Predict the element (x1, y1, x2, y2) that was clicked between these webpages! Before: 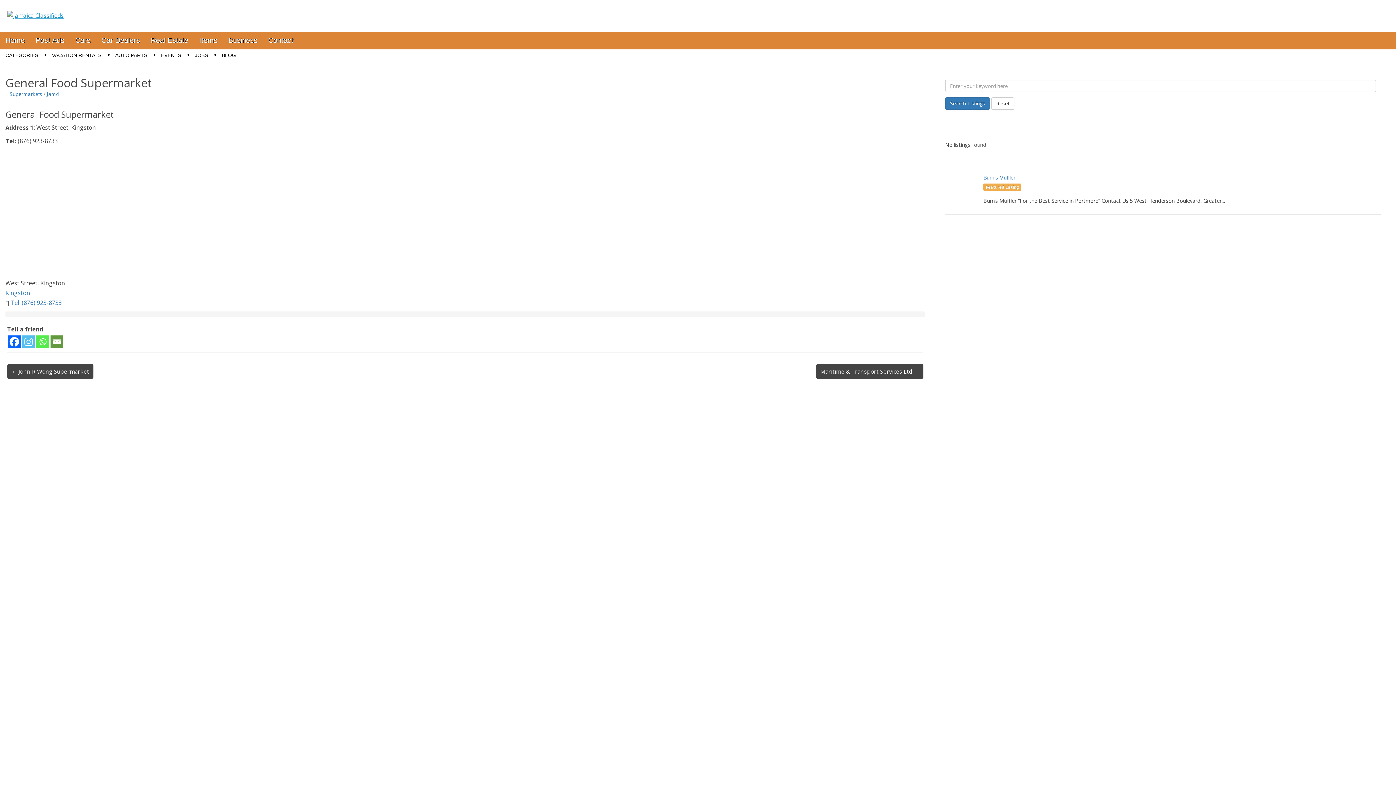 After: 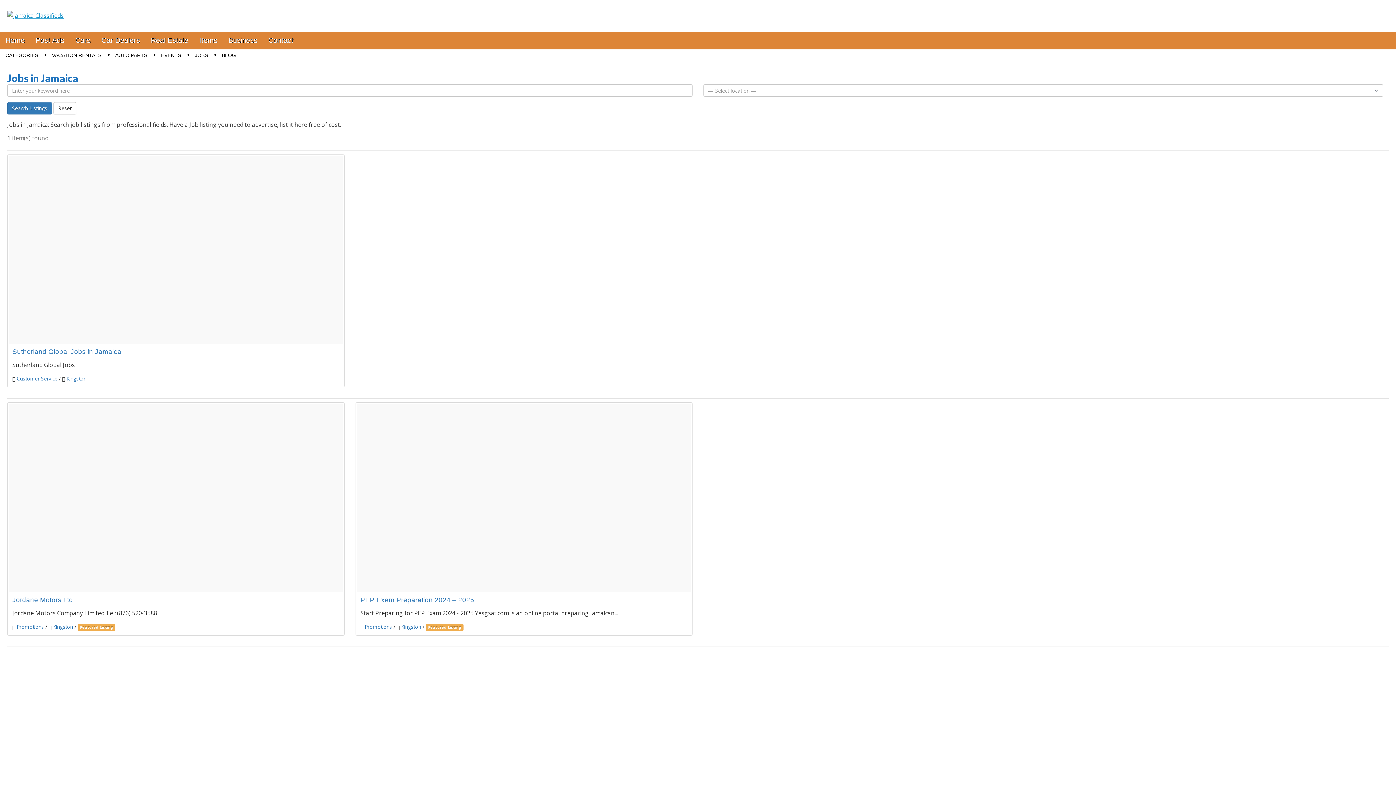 Action: label: JOBS bbox: (189, 49, 213, 61)